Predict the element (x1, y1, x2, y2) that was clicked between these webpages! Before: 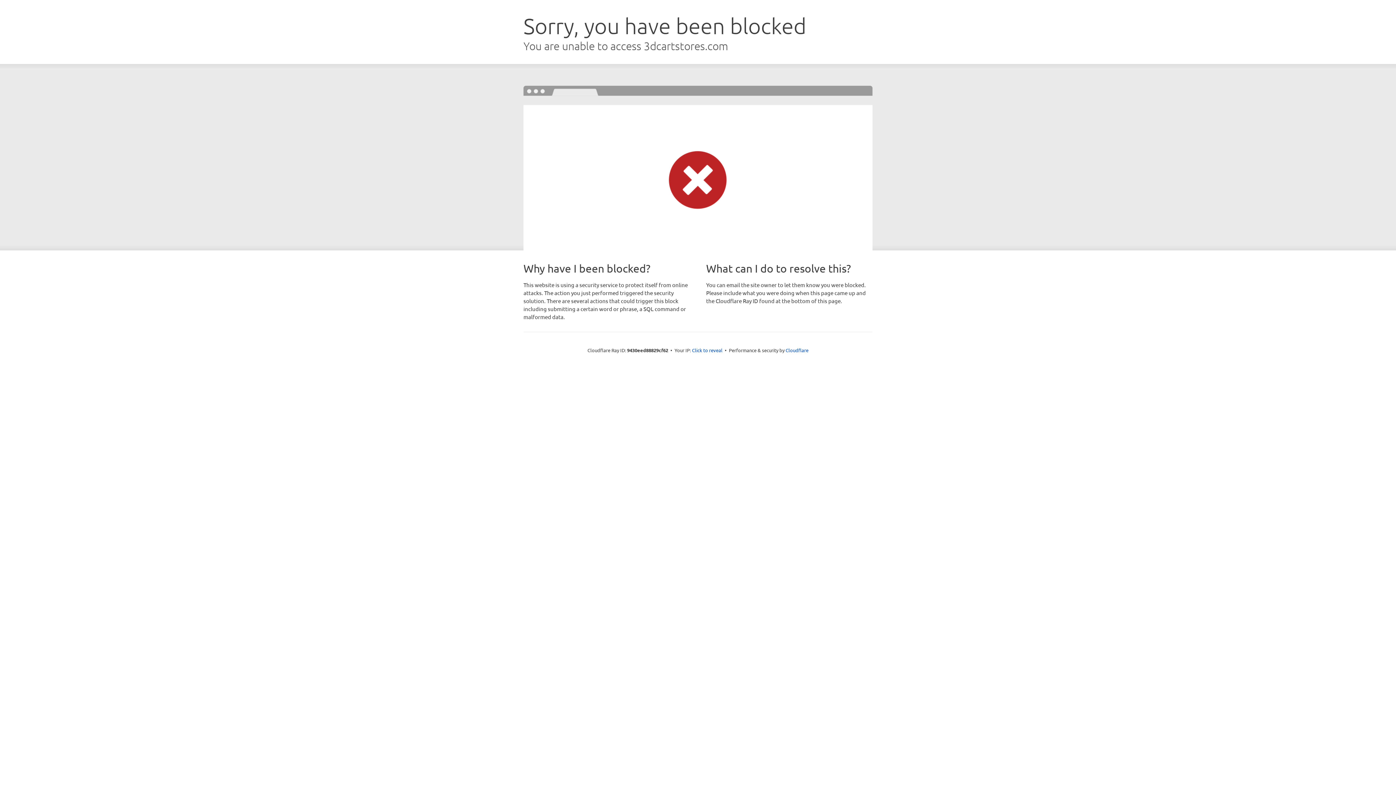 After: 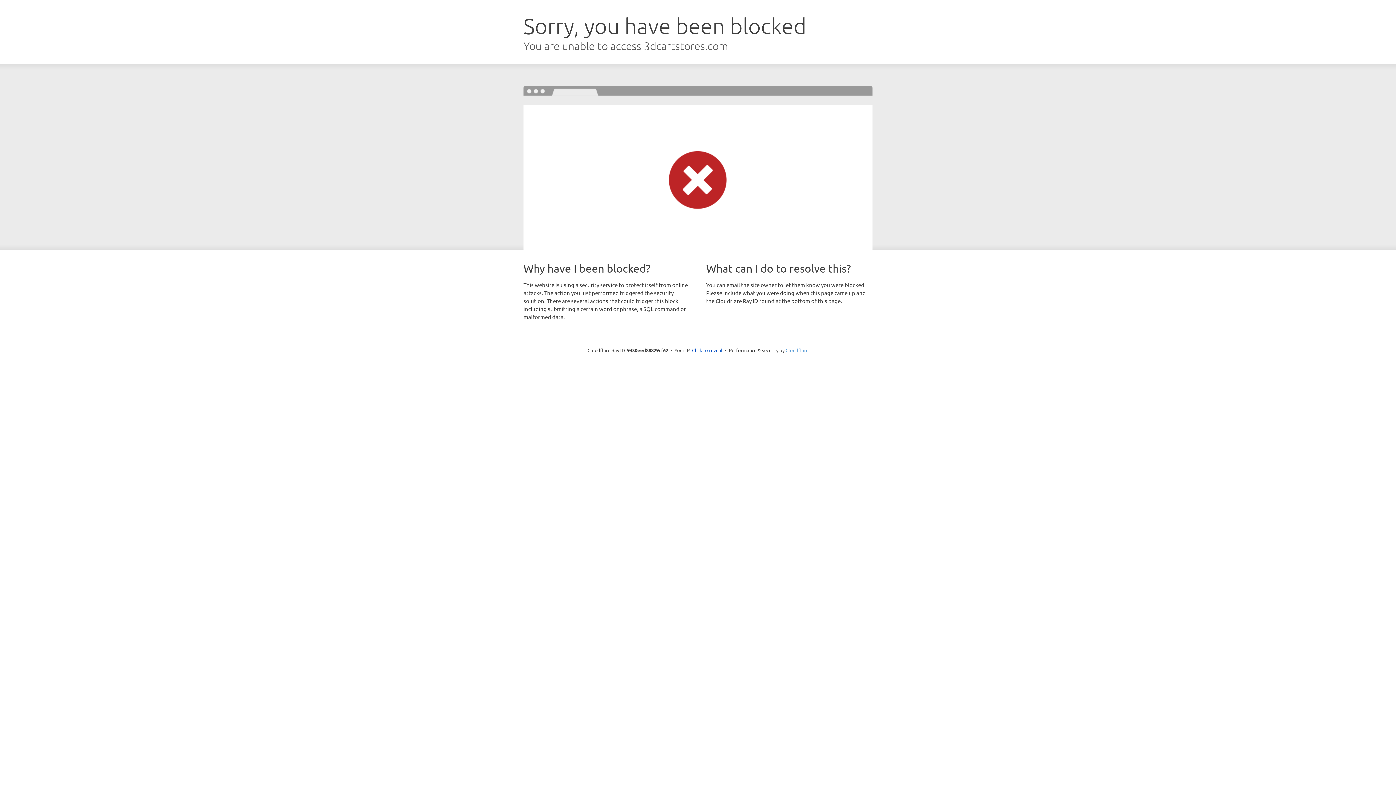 Action: label: Cloudflare bbox: (785, 347, 808, 353)